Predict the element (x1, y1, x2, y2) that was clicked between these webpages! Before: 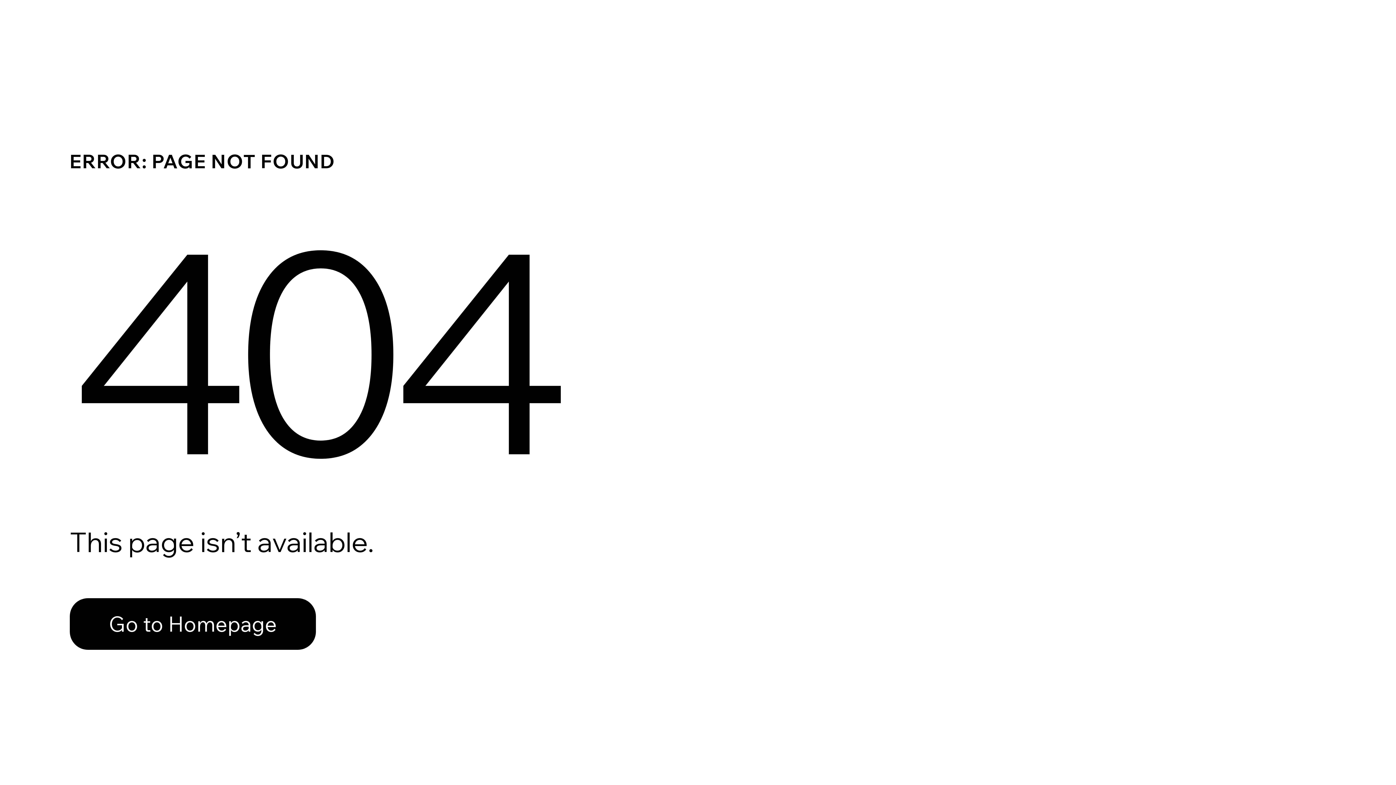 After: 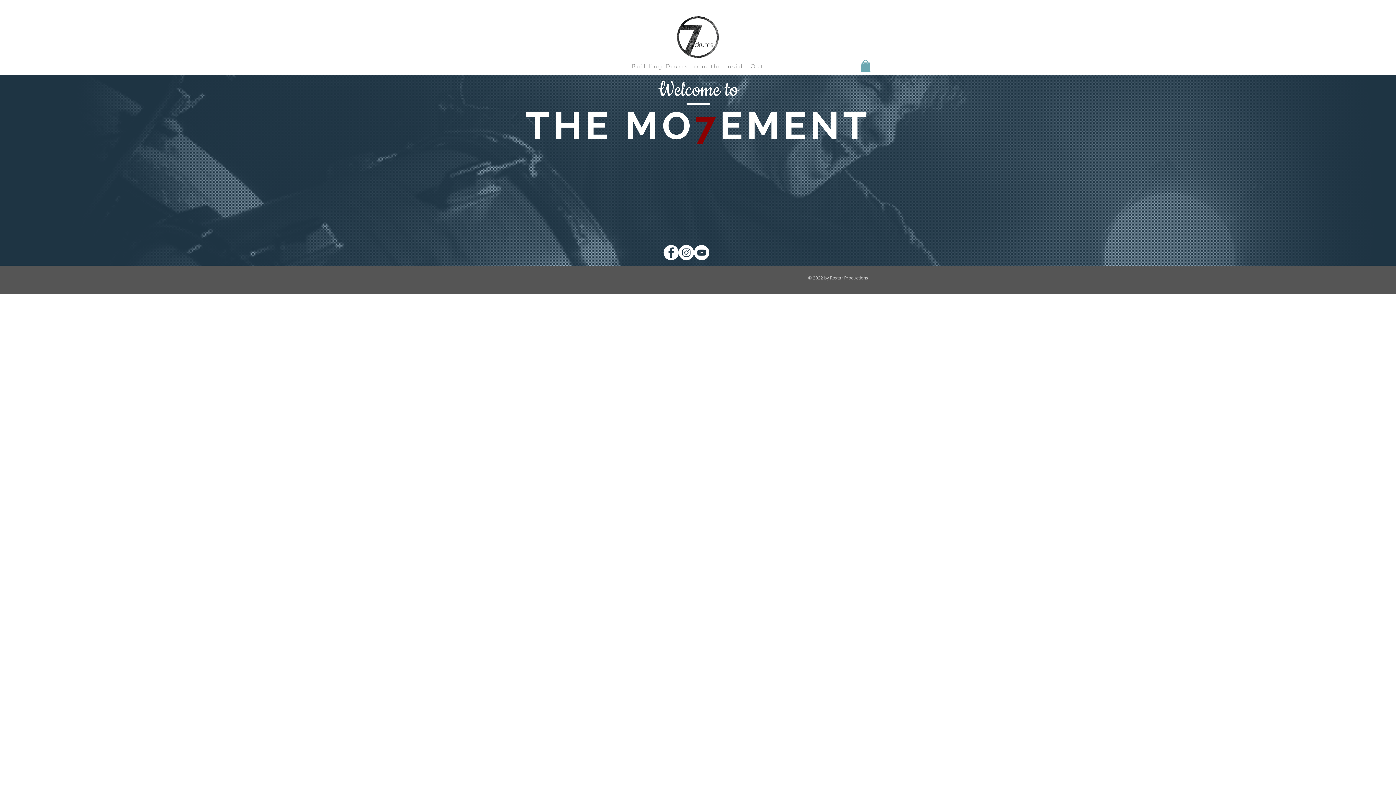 Action: label: Go to Homepage bbox: (69, 598, 316, 650)